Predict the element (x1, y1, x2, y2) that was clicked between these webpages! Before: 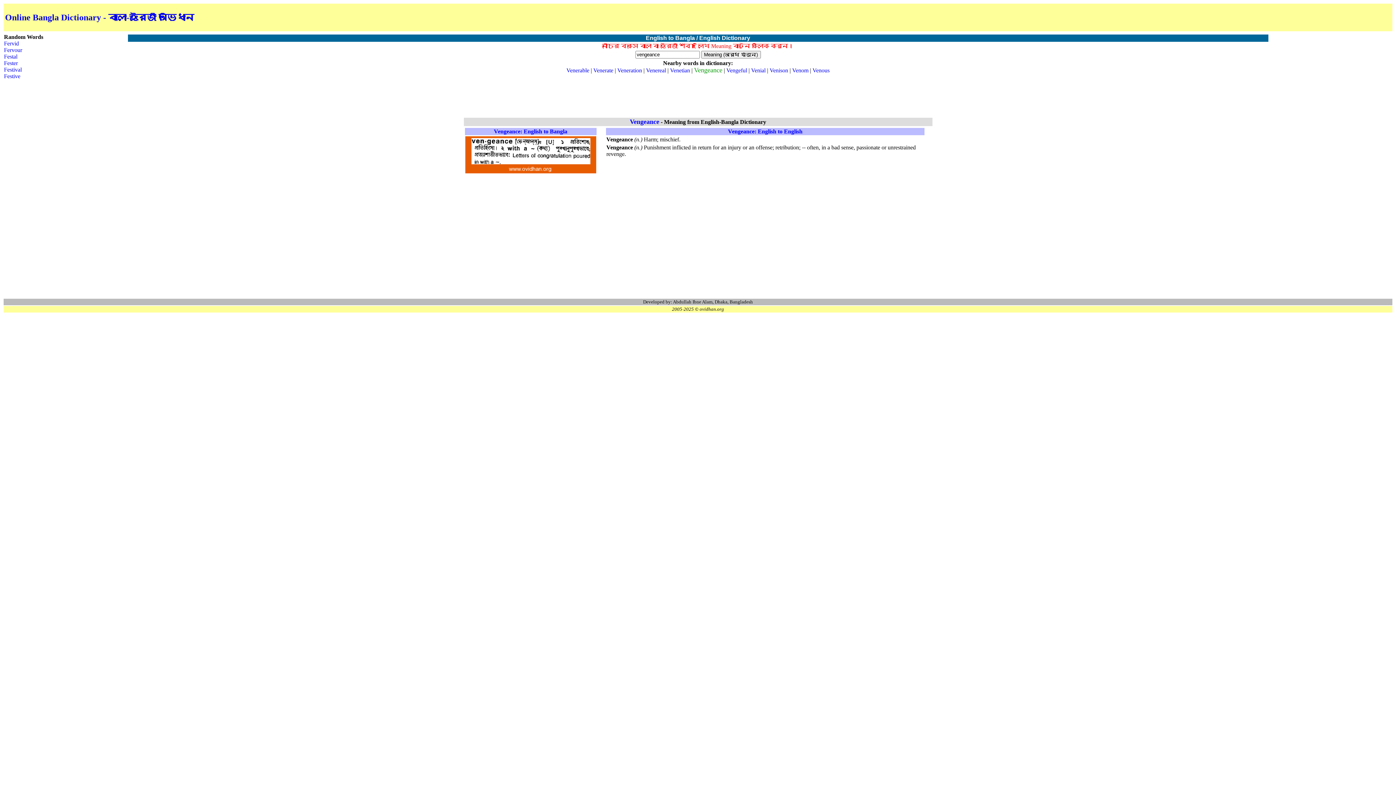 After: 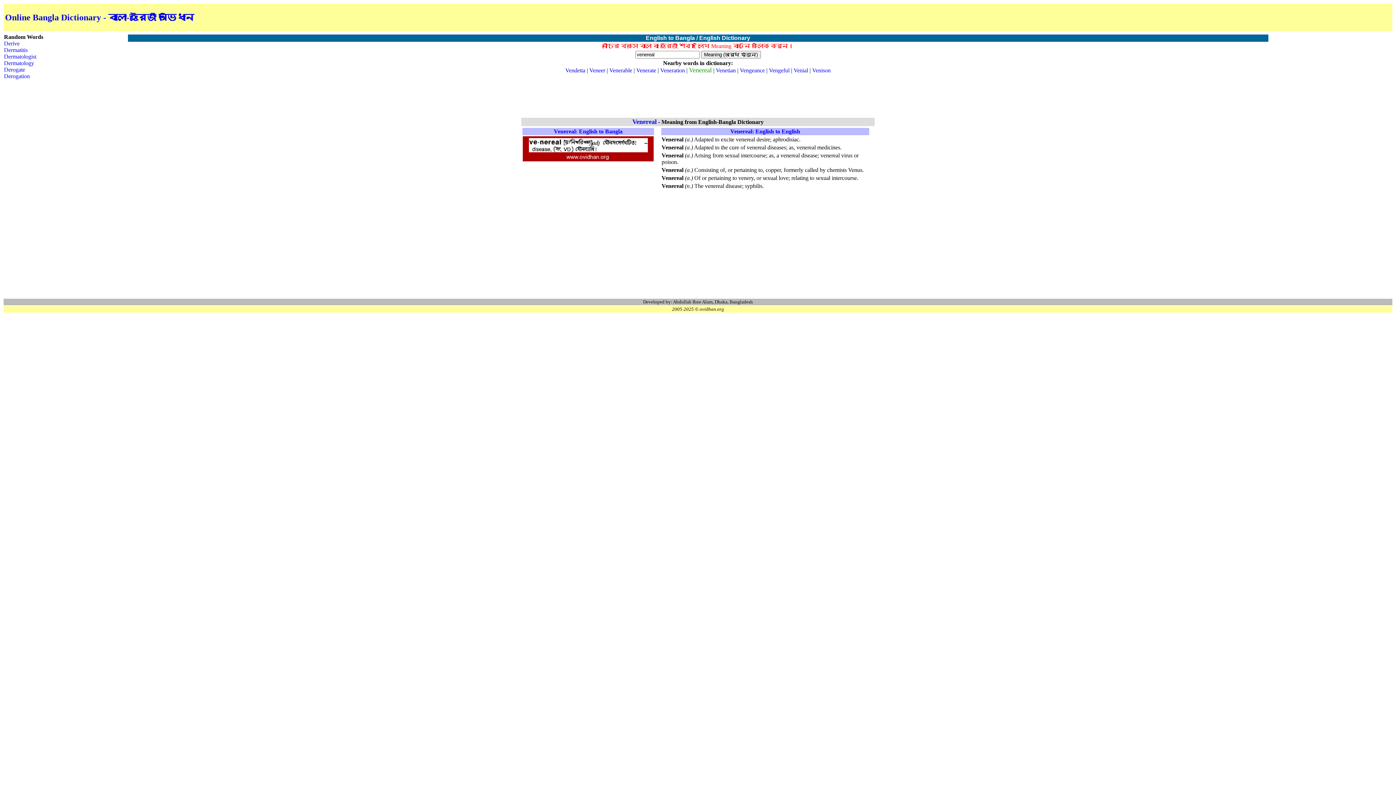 Action: label: Venereal bbox: (646, 67, 666, 73)